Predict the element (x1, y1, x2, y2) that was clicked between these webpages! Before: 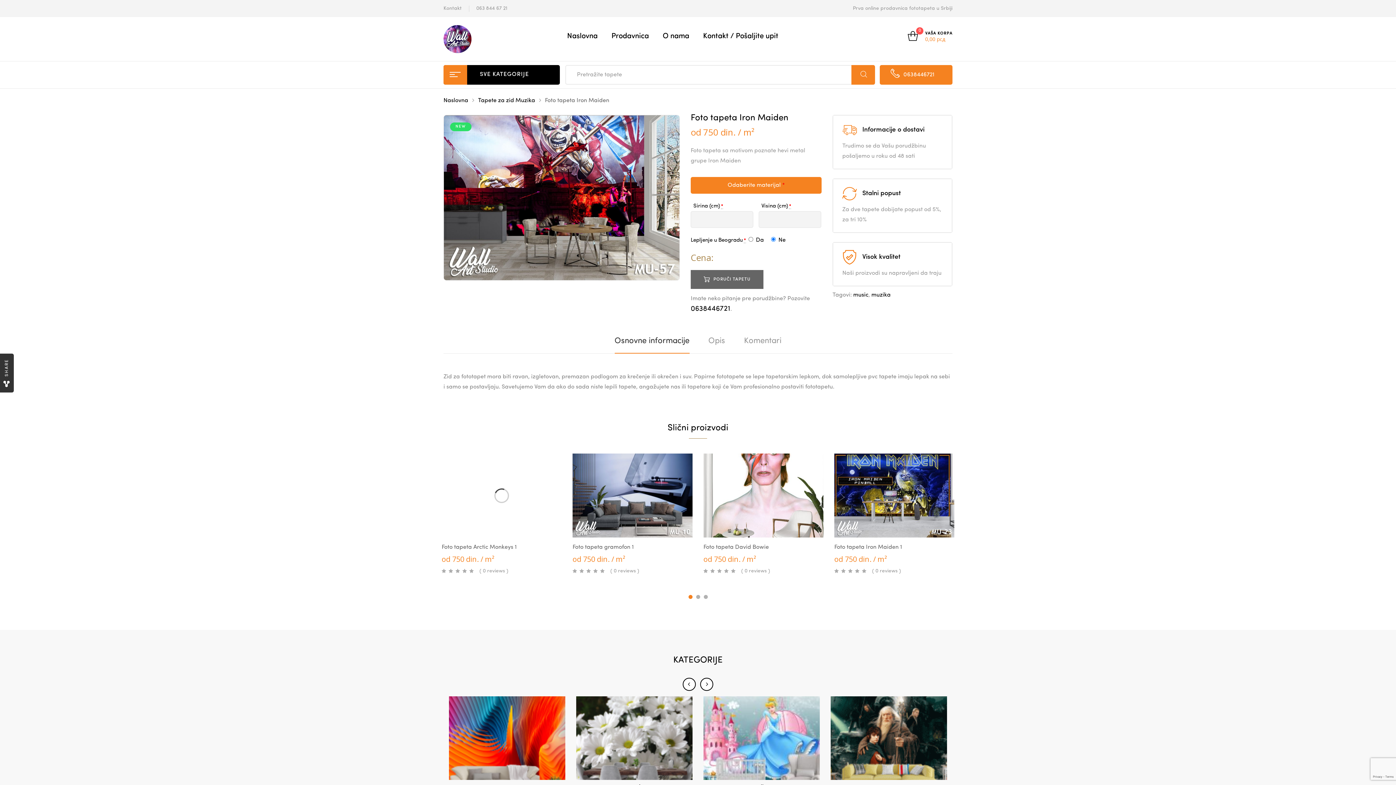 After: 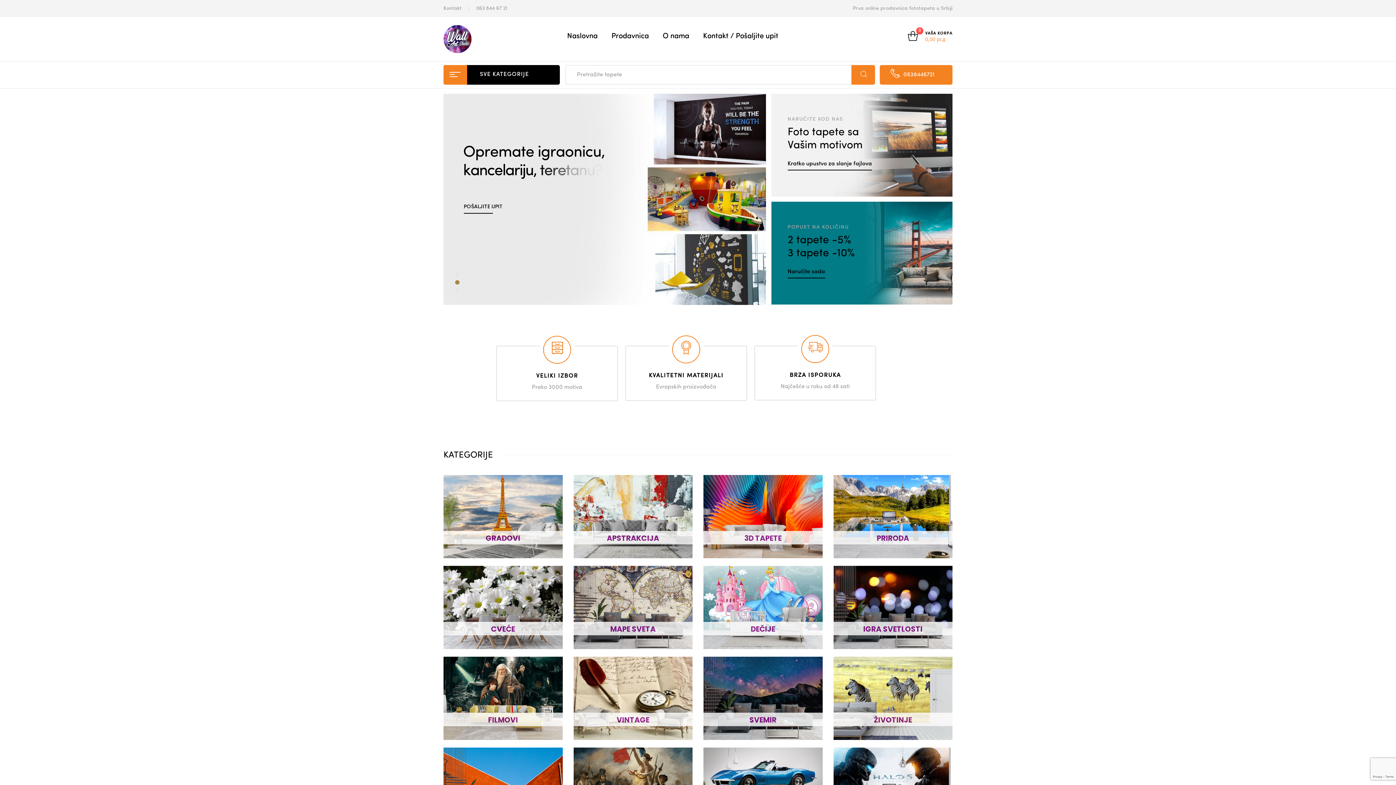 Action: bbox: (567, 25, 597, 48) label: Naslovna